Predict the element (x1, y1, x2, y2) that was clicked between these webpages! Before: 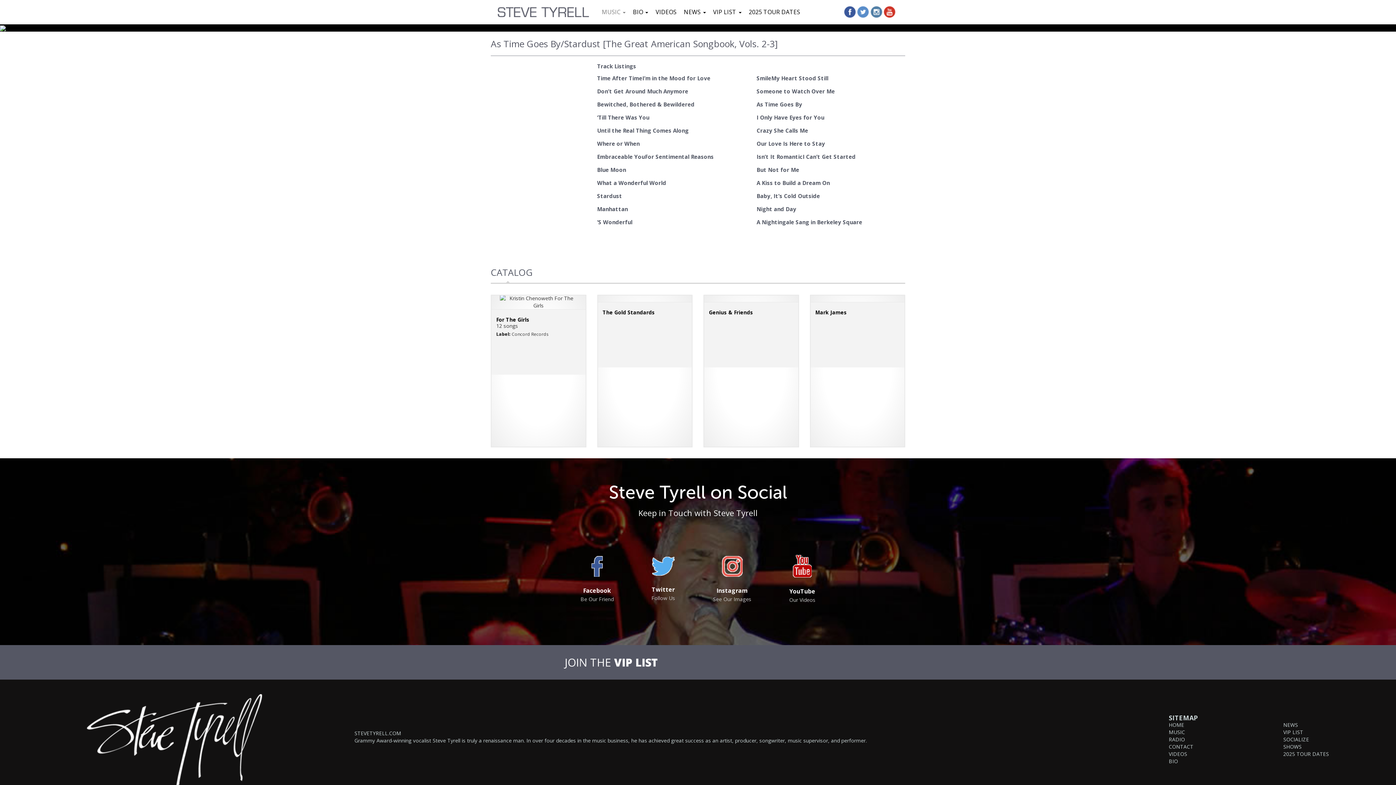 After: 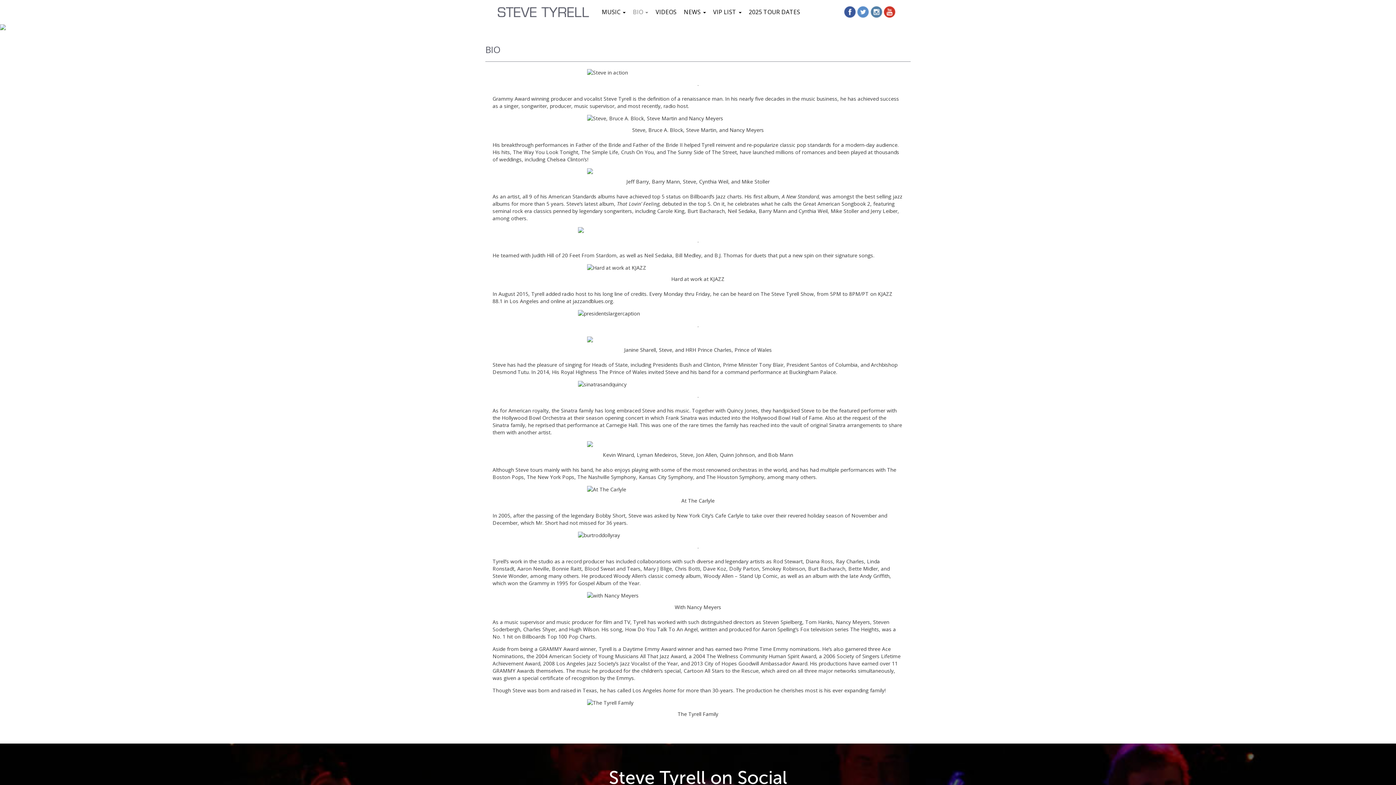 Action: bbox: (633, 8, 648, 16) label: BIO 